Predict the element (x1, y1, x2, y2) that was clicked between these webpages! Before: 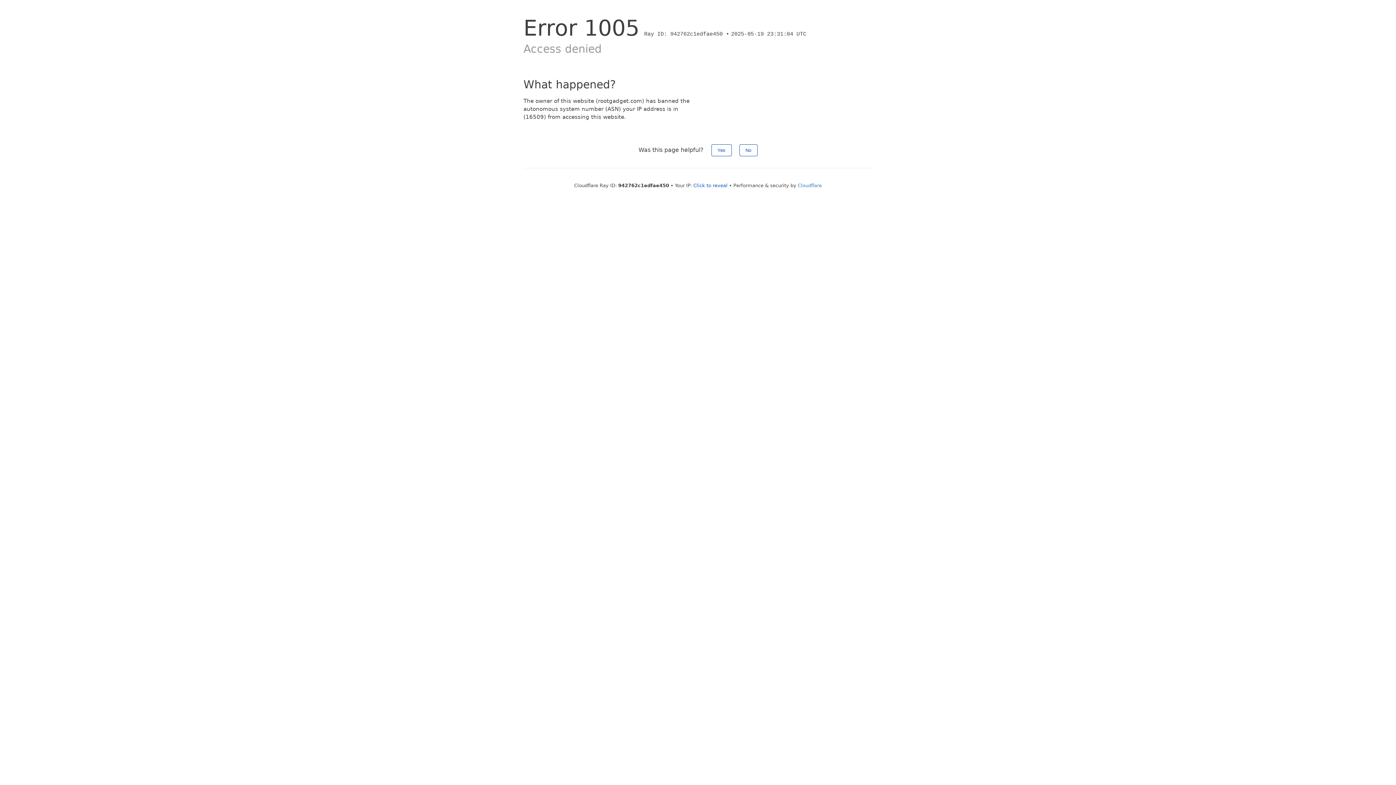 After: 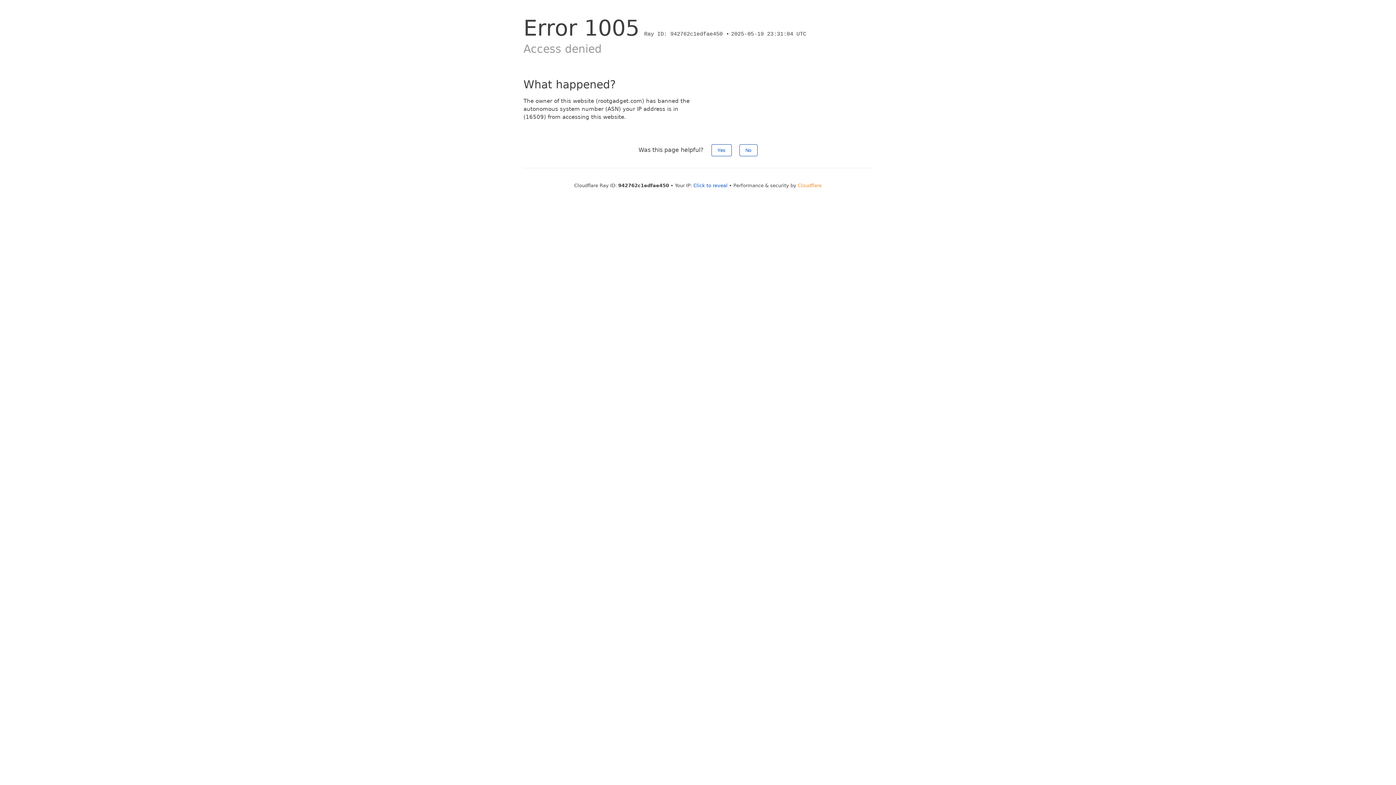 Action: bbox: (798, 182, 822, 188) label: Cloudflare